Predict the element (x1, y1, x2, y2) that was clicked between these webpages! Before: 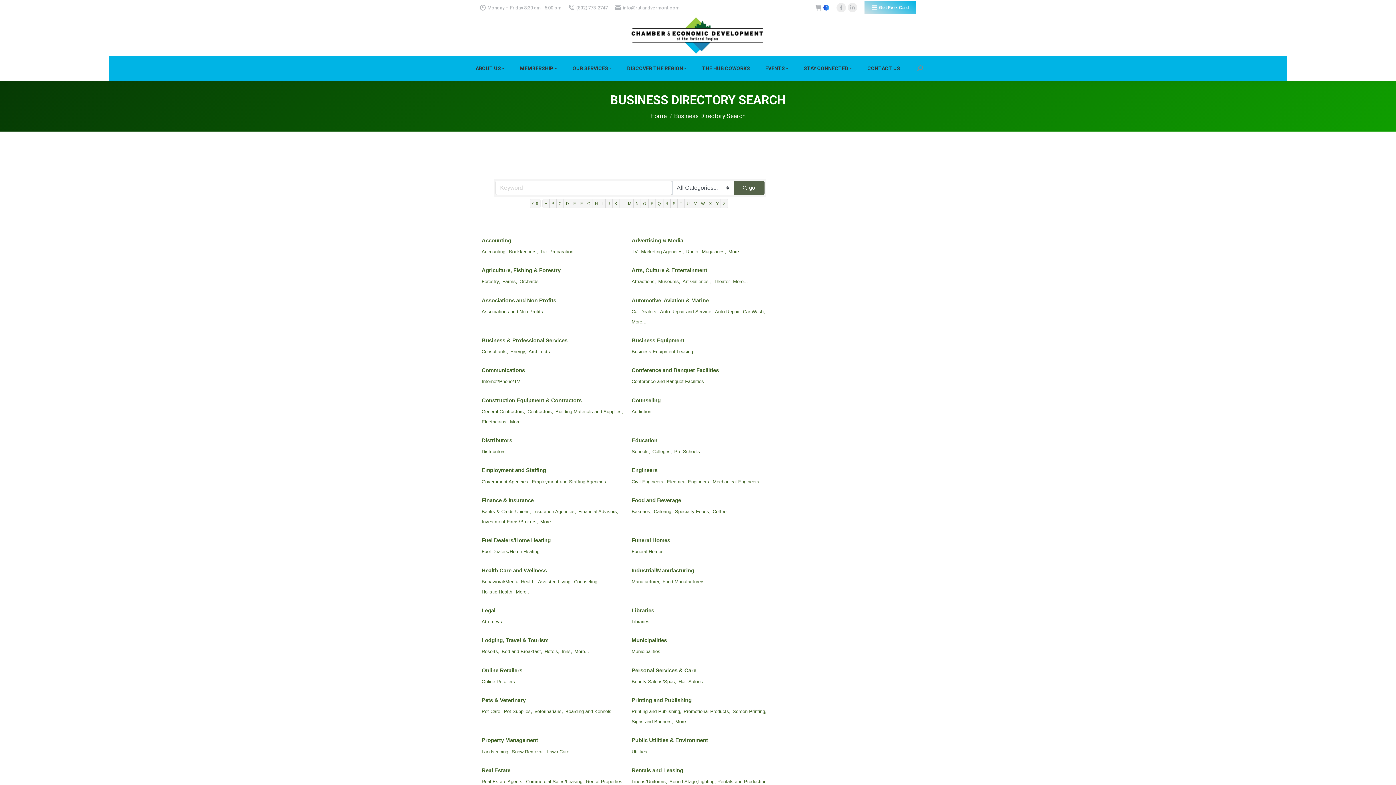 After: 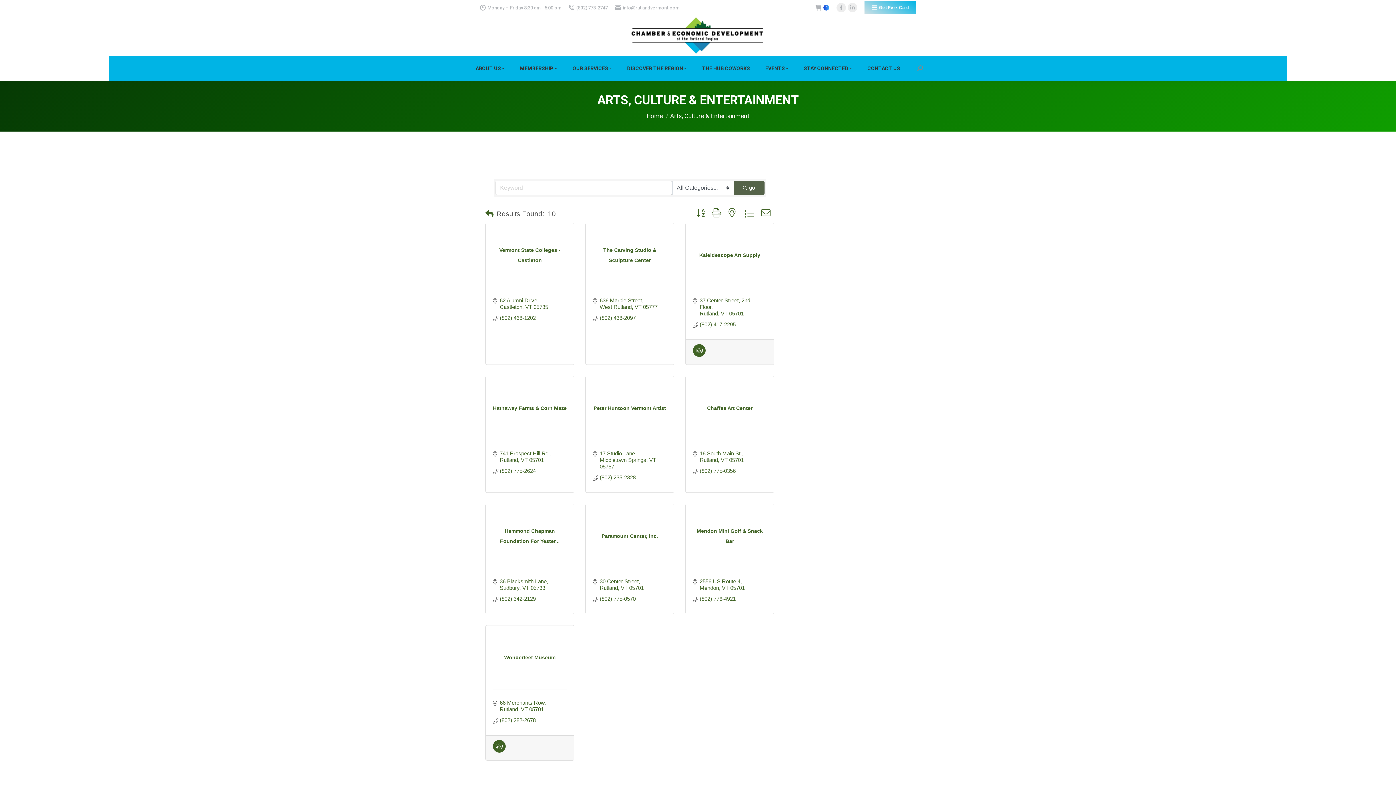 Action: label: Arts, Culture & Entertainment bbox: (631, 265, 707, 275)